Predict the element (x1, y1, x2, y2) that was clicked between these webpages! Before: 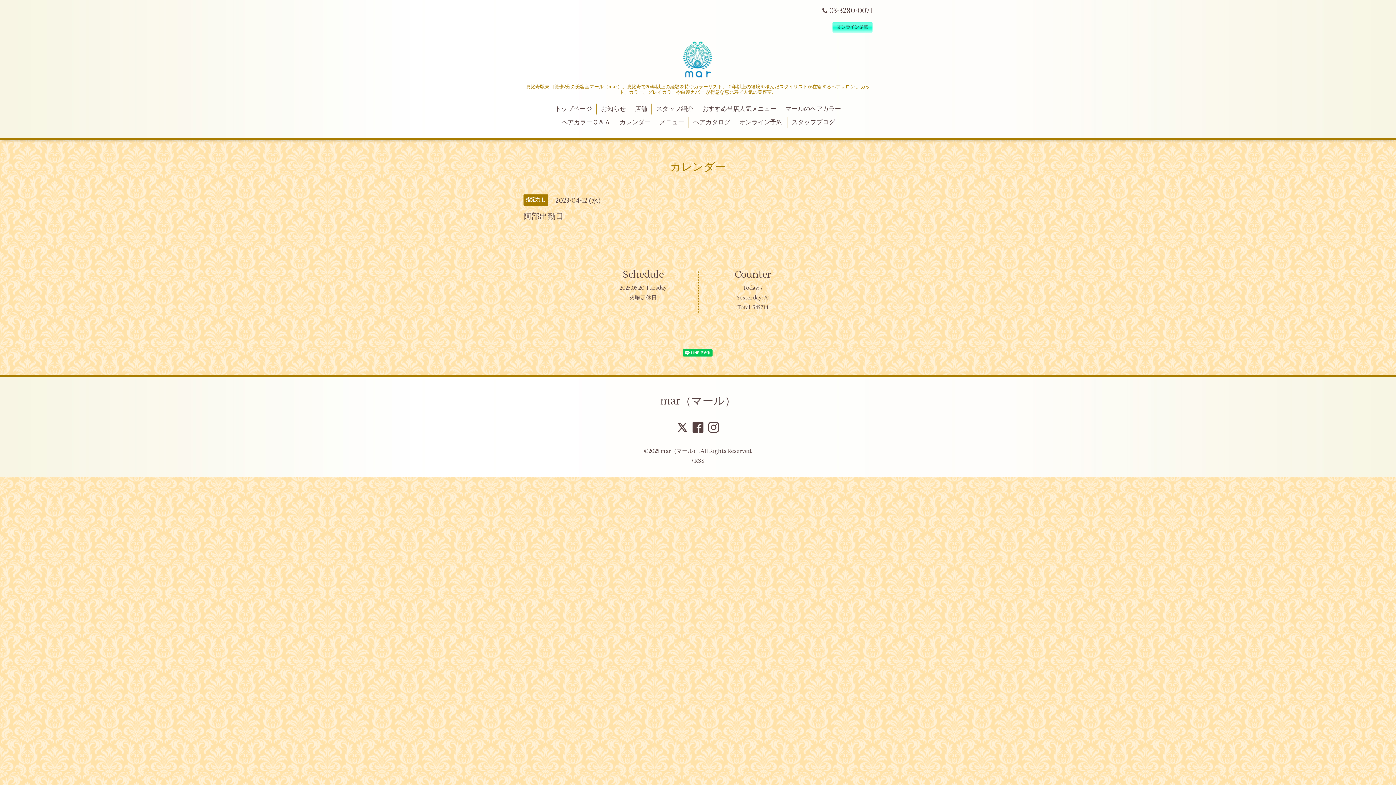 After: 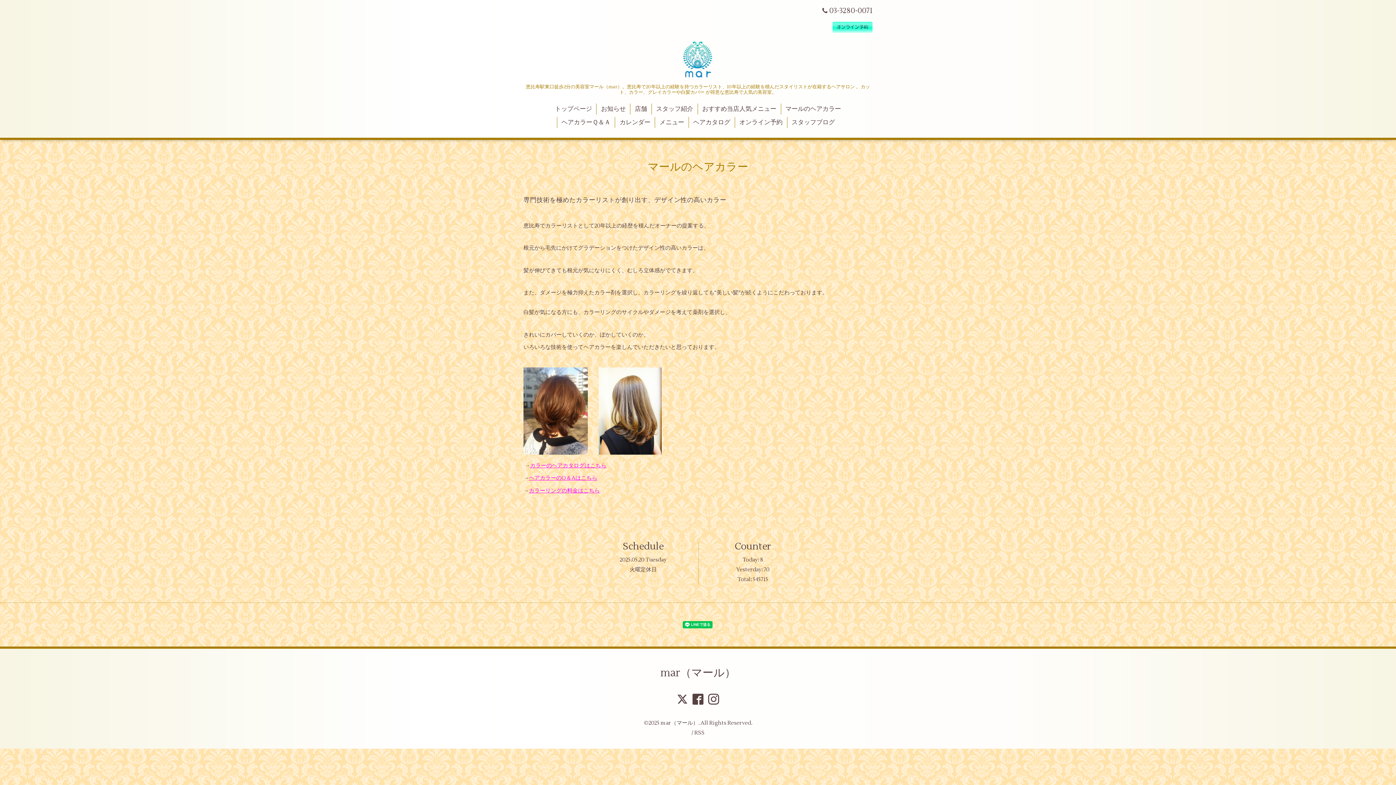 Action: label: マールのヘアカラー bbox: (781, 103, 845, 114)